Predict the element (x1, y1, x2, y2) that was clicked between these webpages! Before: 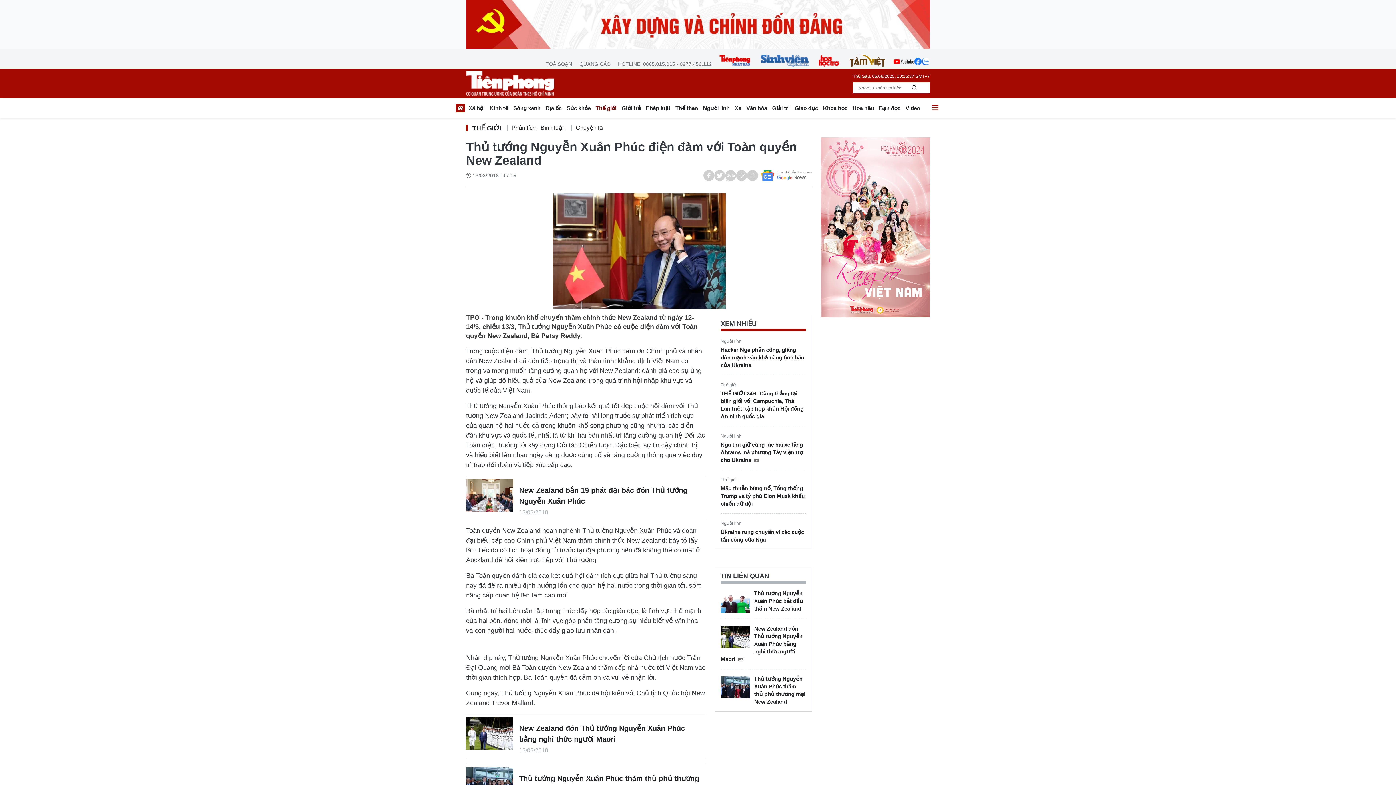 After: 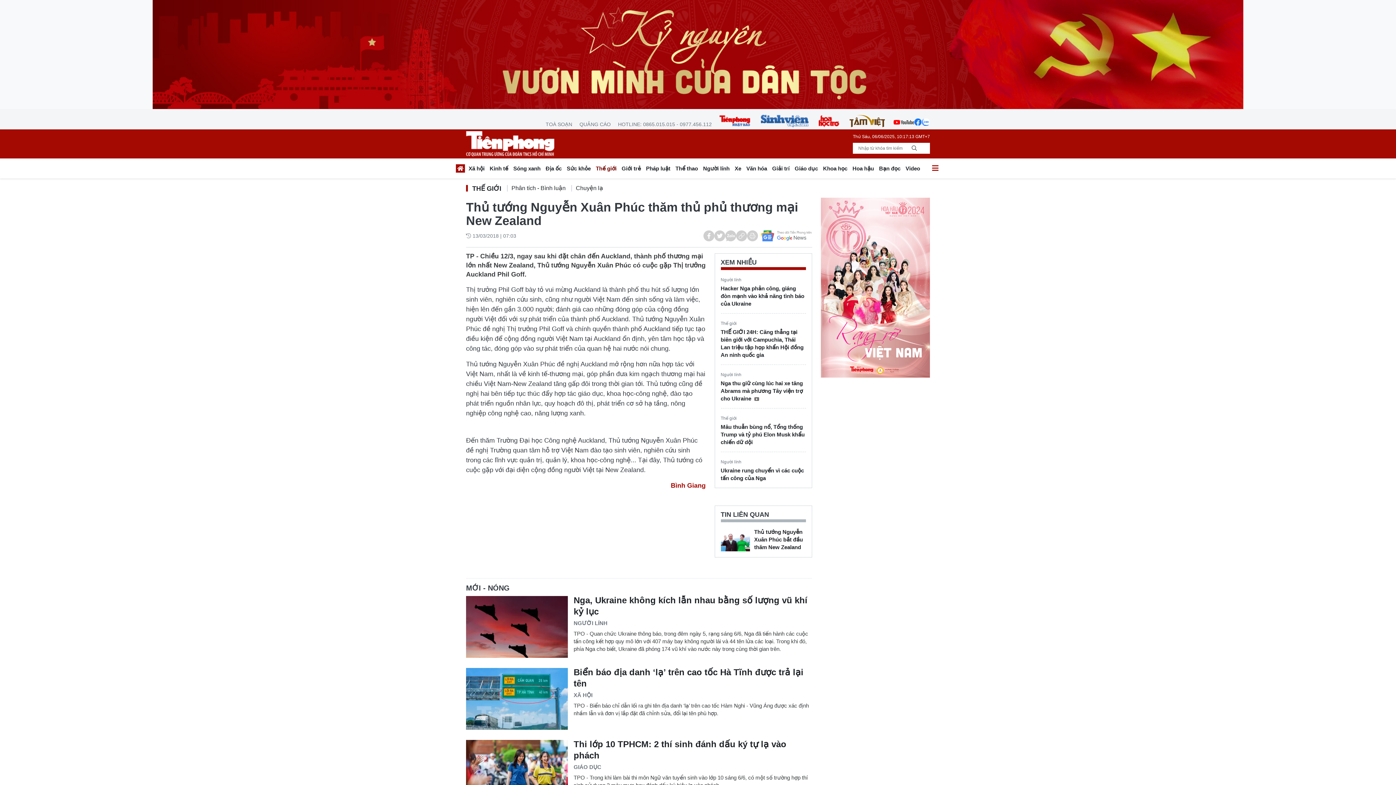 Action: bbox: (720, 675, 806, 705) label: Thủ tướng Nguyễn Xuân Phúc thăm thủ phủ thương mại New Zealand